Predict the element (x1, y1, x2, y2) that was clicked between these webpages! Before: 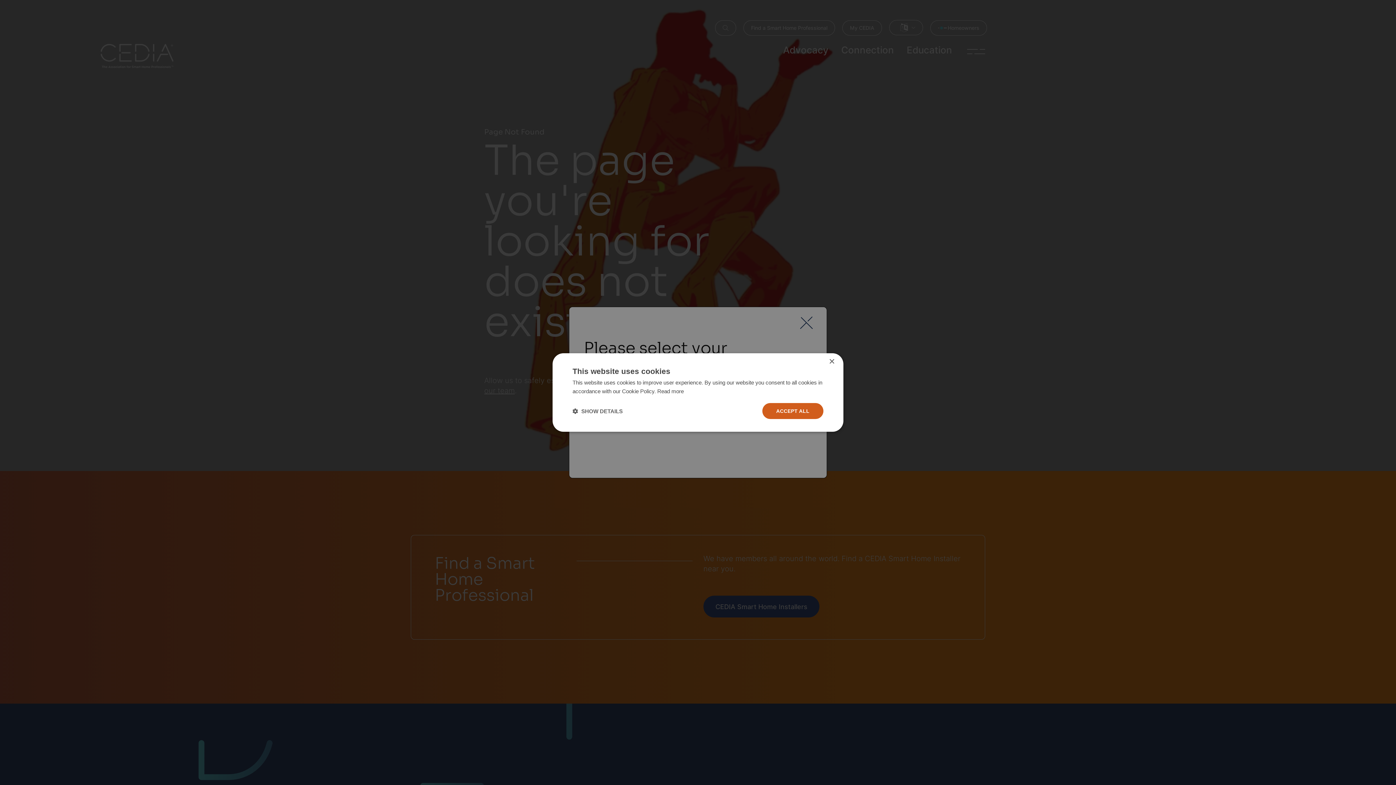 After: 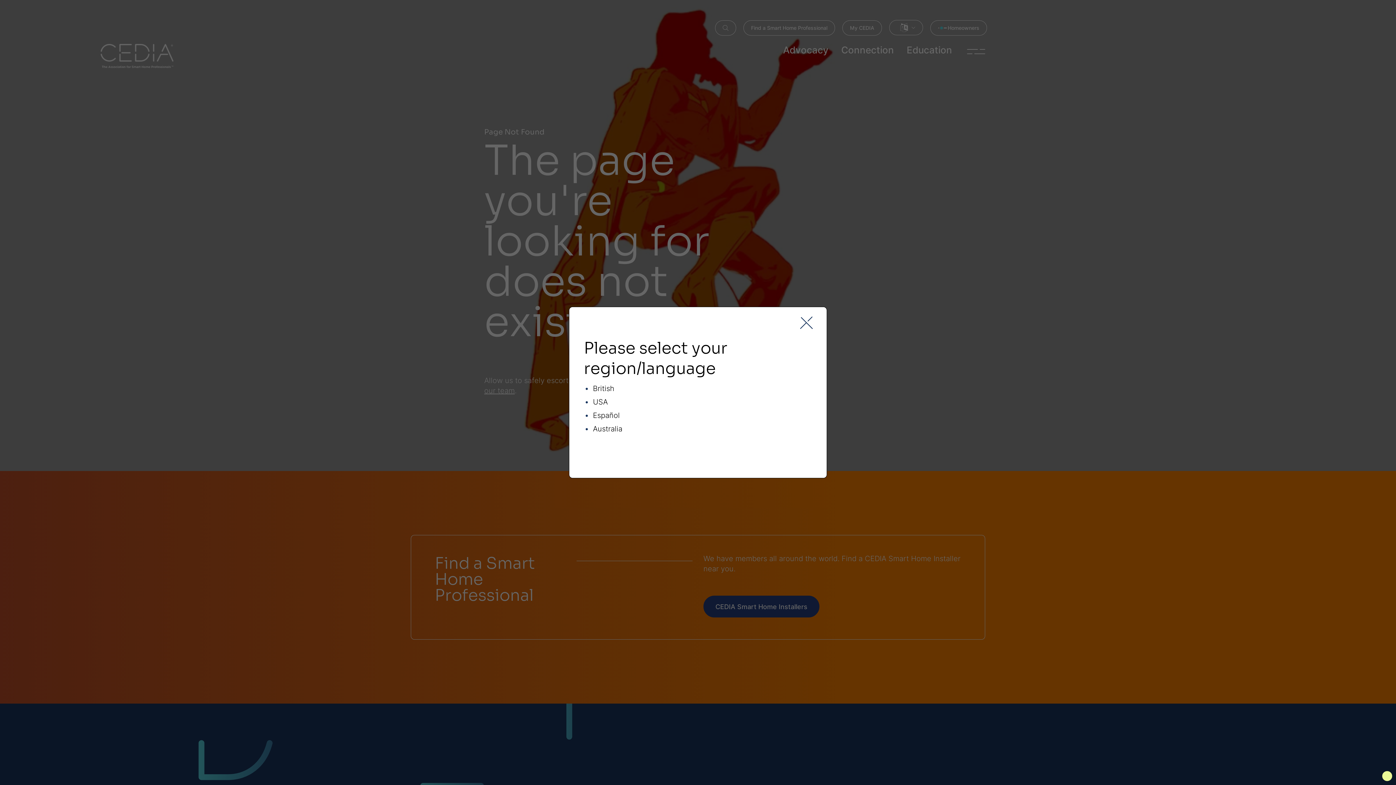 Action: label: Close bbox: (829, 359, 834, 364)